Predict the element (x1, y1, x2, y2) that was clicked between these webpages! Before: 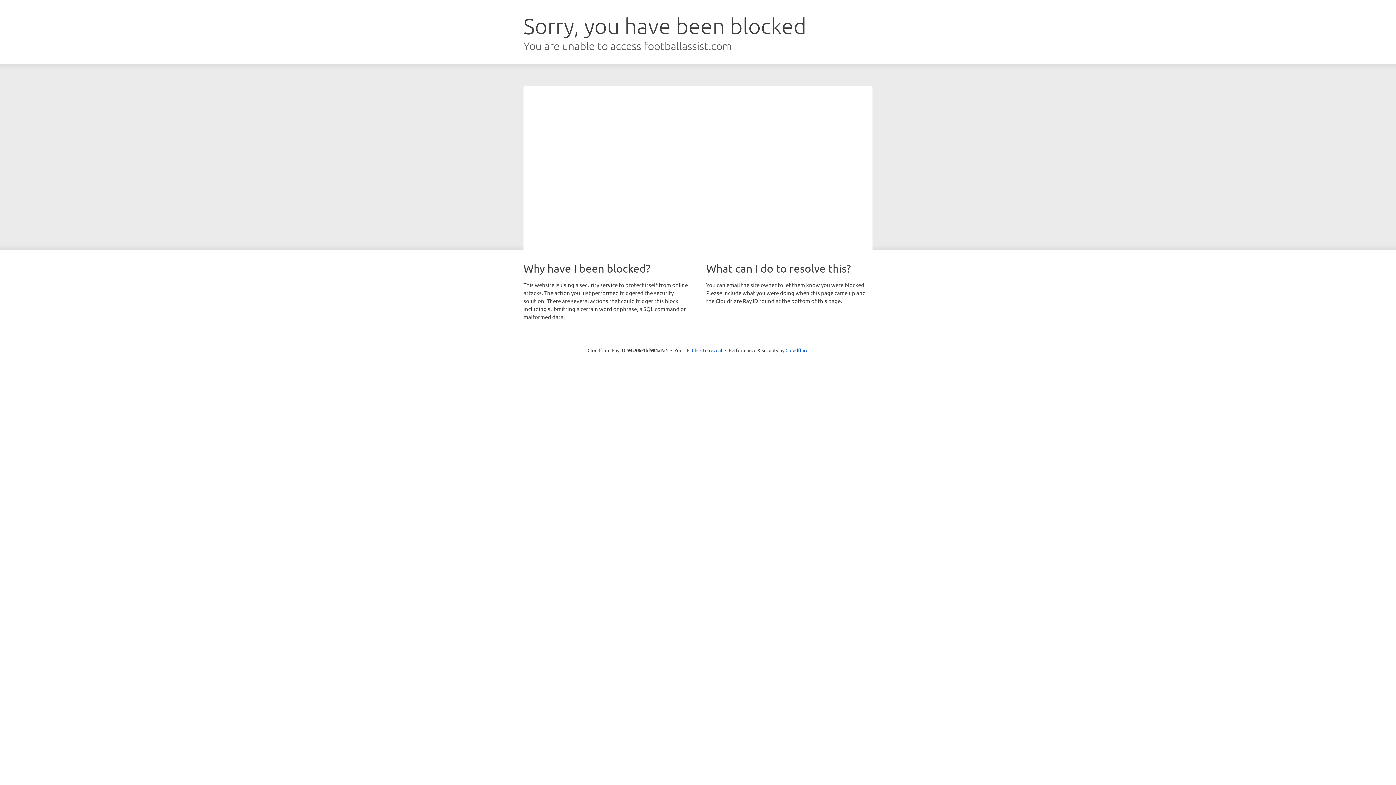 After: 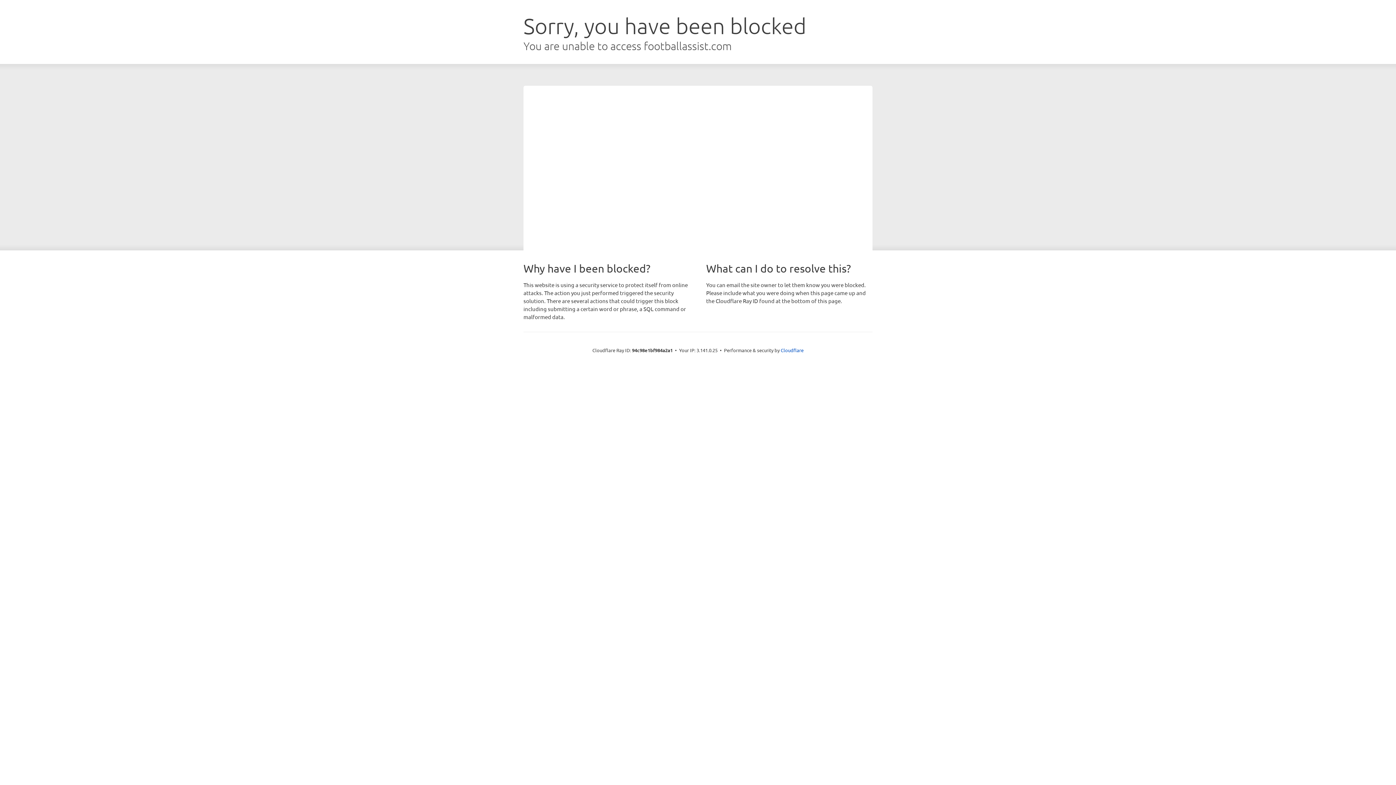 Action: label: Click to reveal bbox: (692, 346, 722, 353)